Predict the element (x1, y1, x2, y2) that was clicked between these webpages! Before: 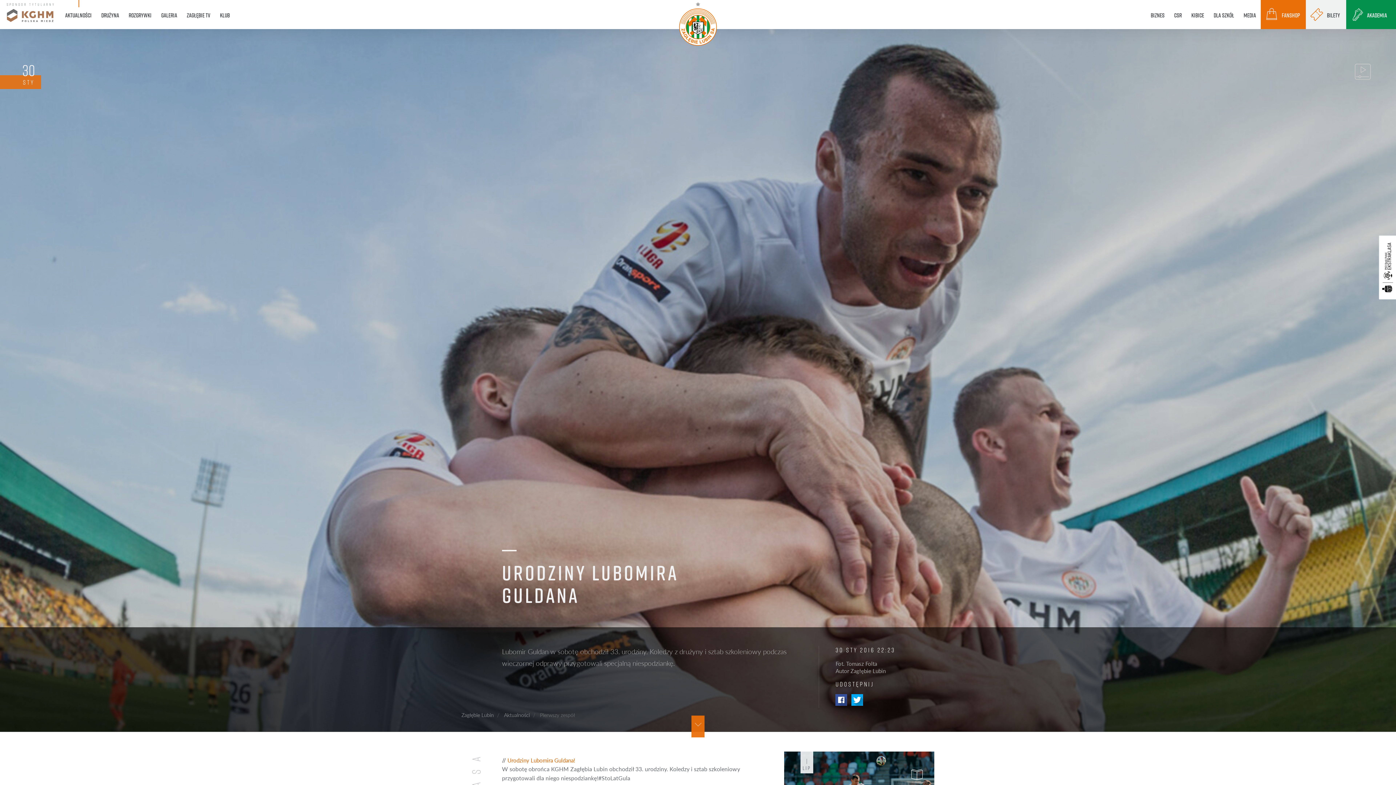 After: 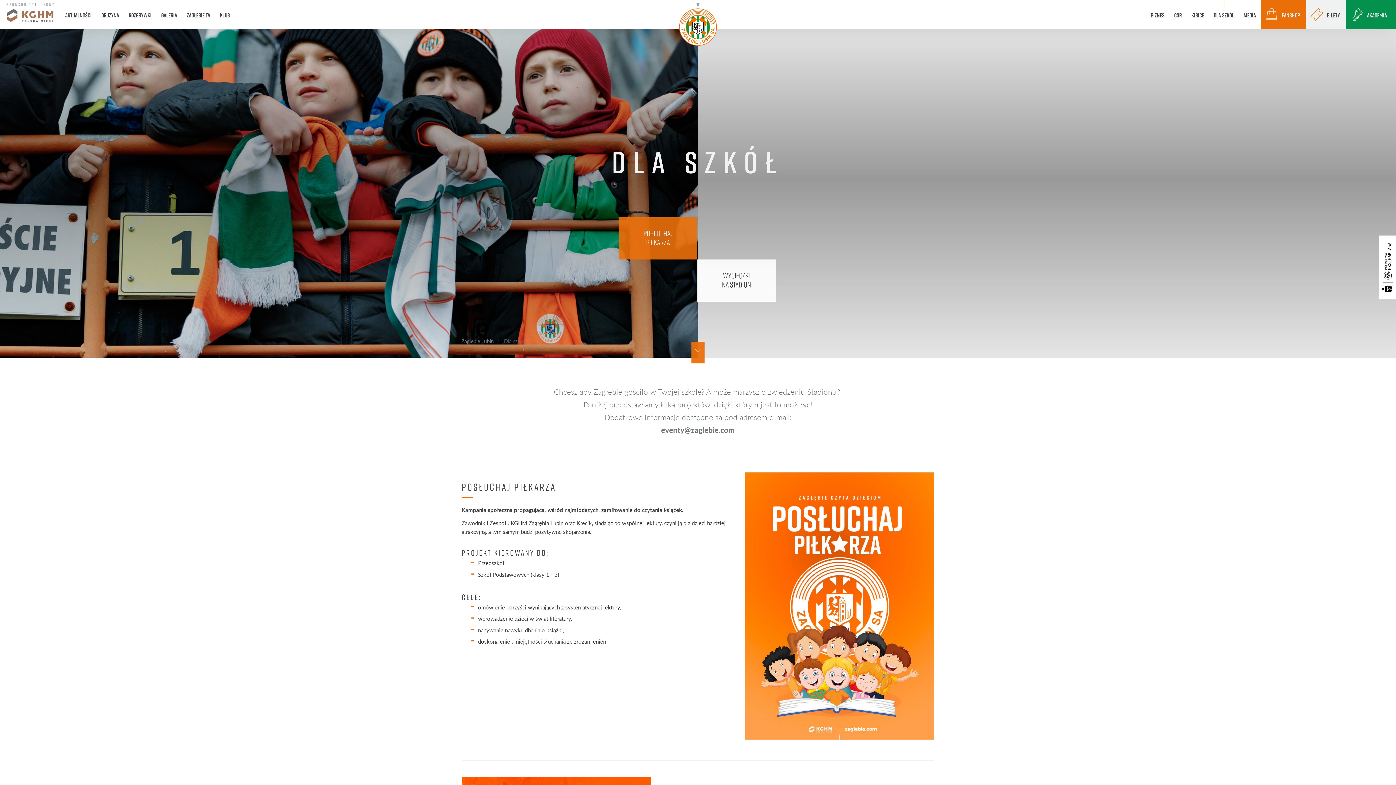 Action: label: DLA SZKÓŁ bbox: (1209, 0, 1239, 29)